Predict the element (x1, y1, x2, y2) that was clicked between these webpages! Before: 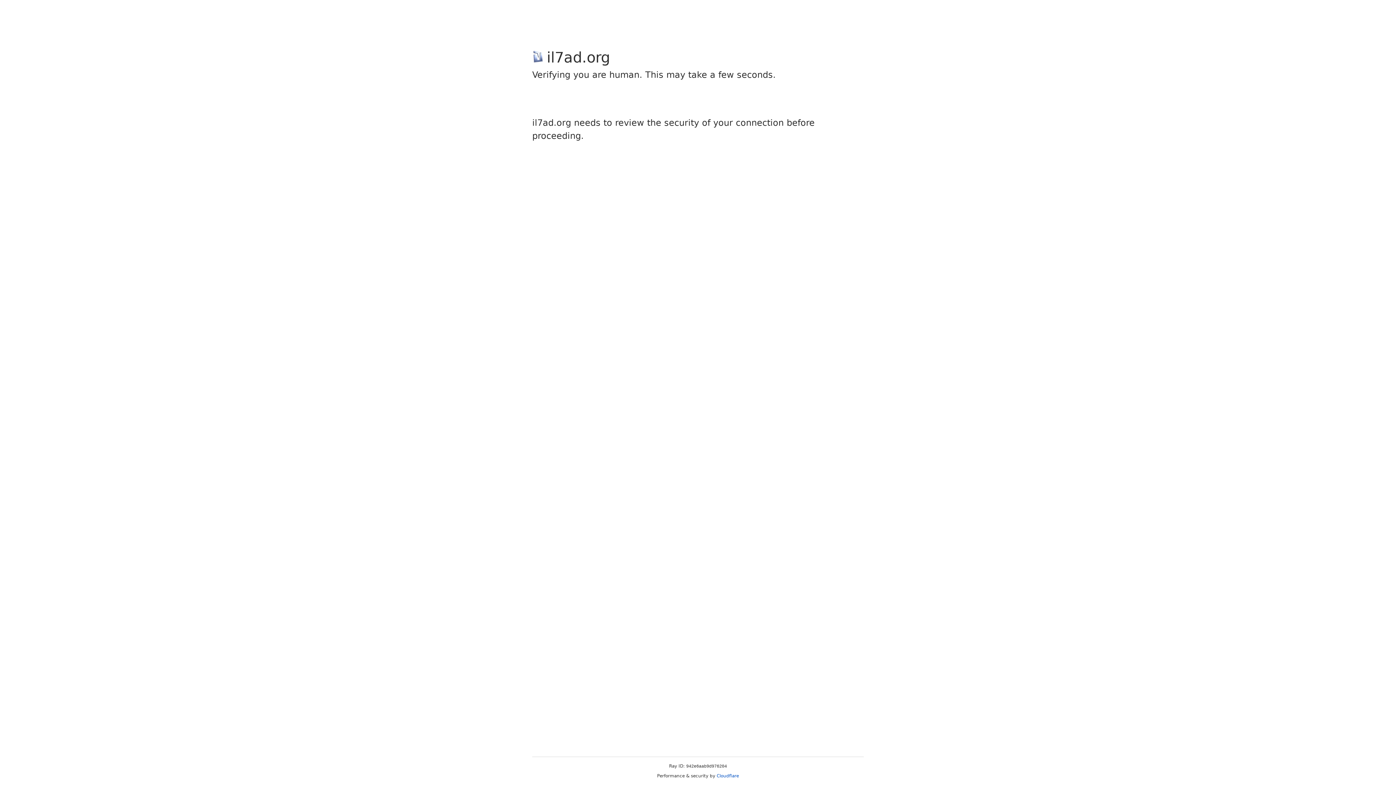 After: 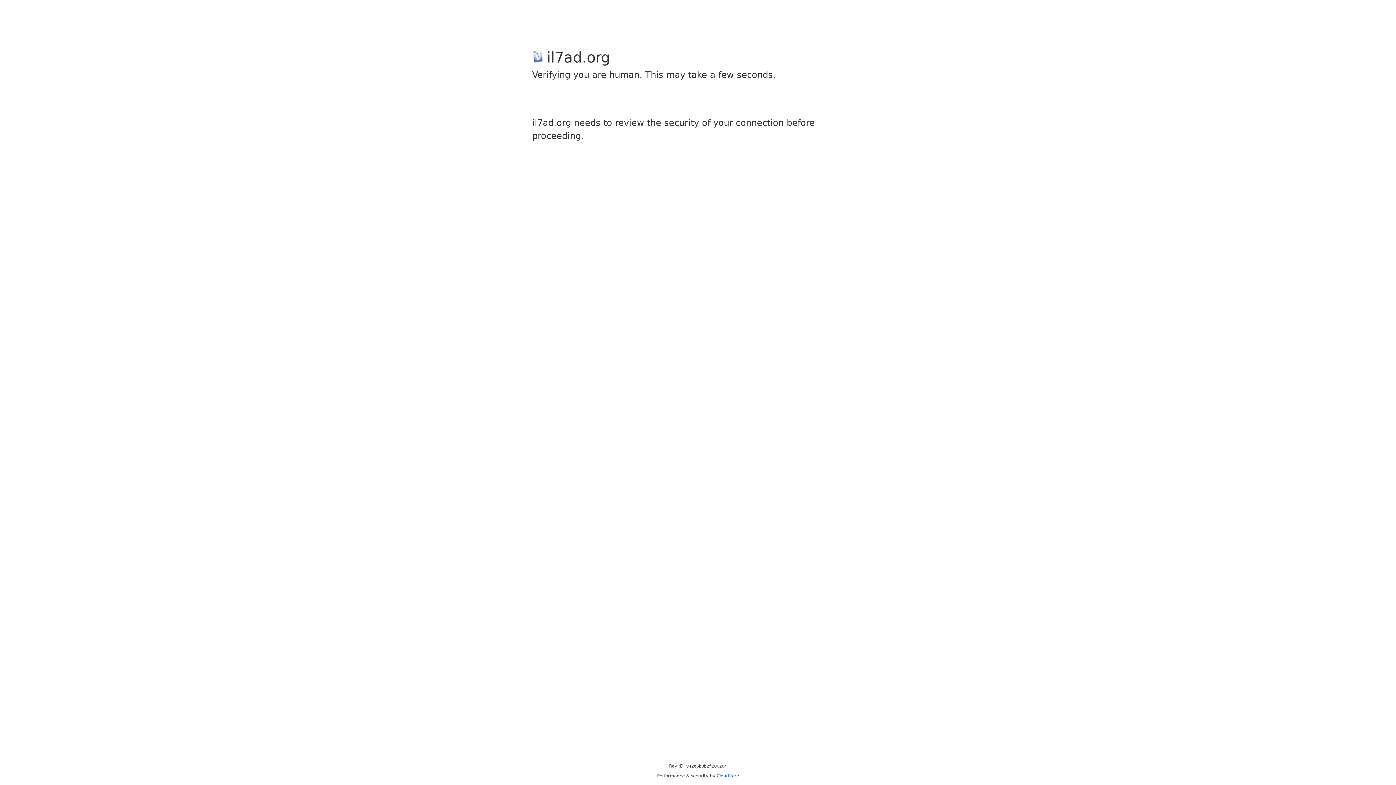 Action: bbox: (716, 773, 739, 778) label: Cloudflare